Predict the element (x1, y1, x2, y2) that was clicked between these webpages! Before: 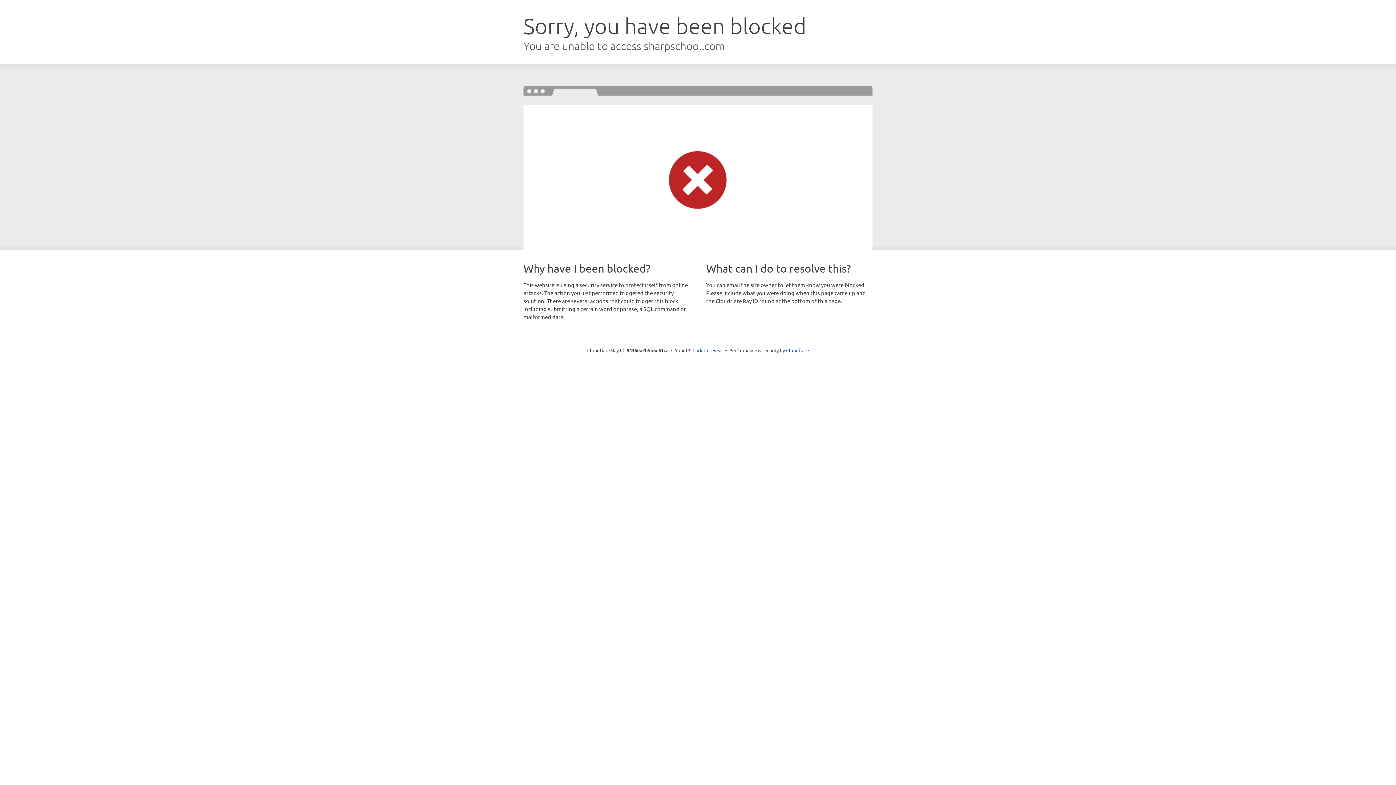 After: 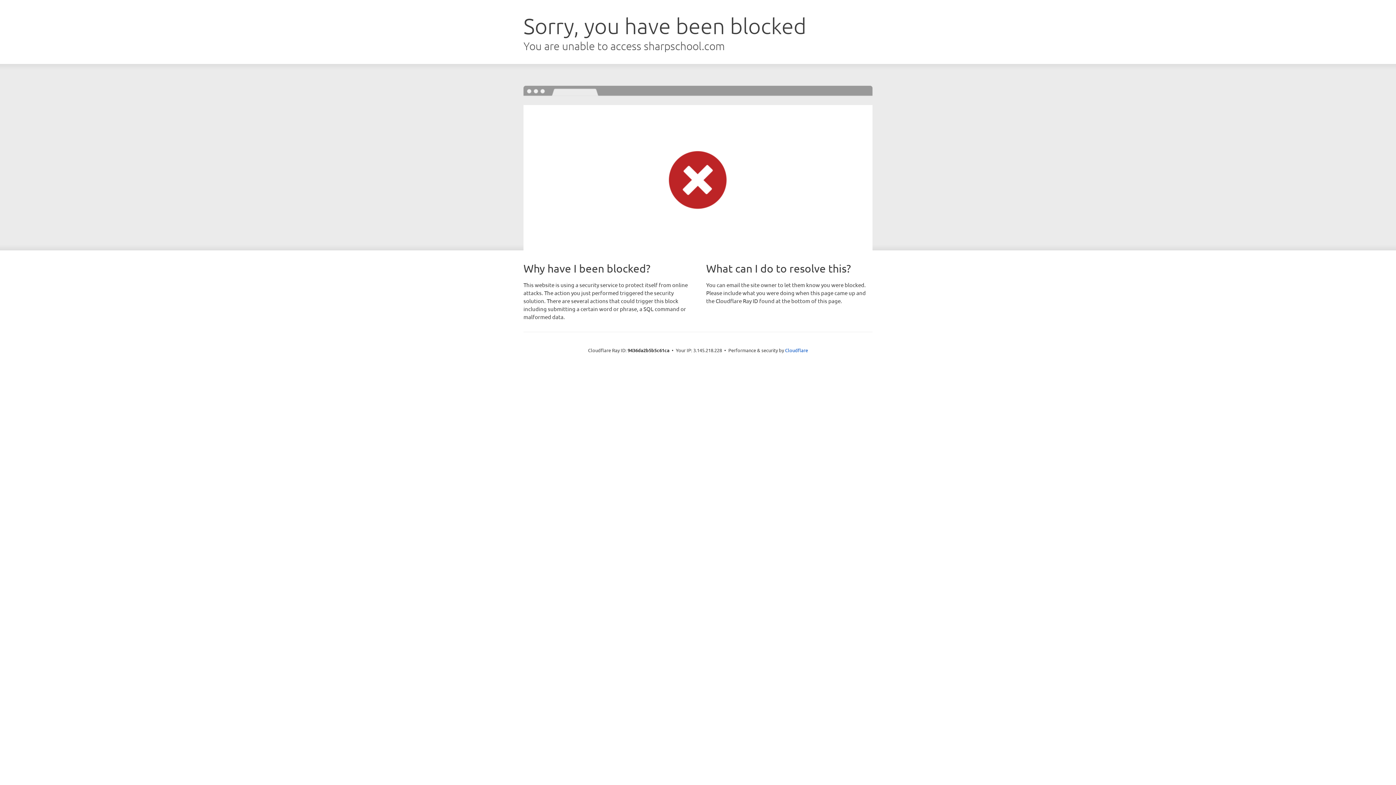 Action: label: Click to reveal bbox: (692, 346, 723, 353)